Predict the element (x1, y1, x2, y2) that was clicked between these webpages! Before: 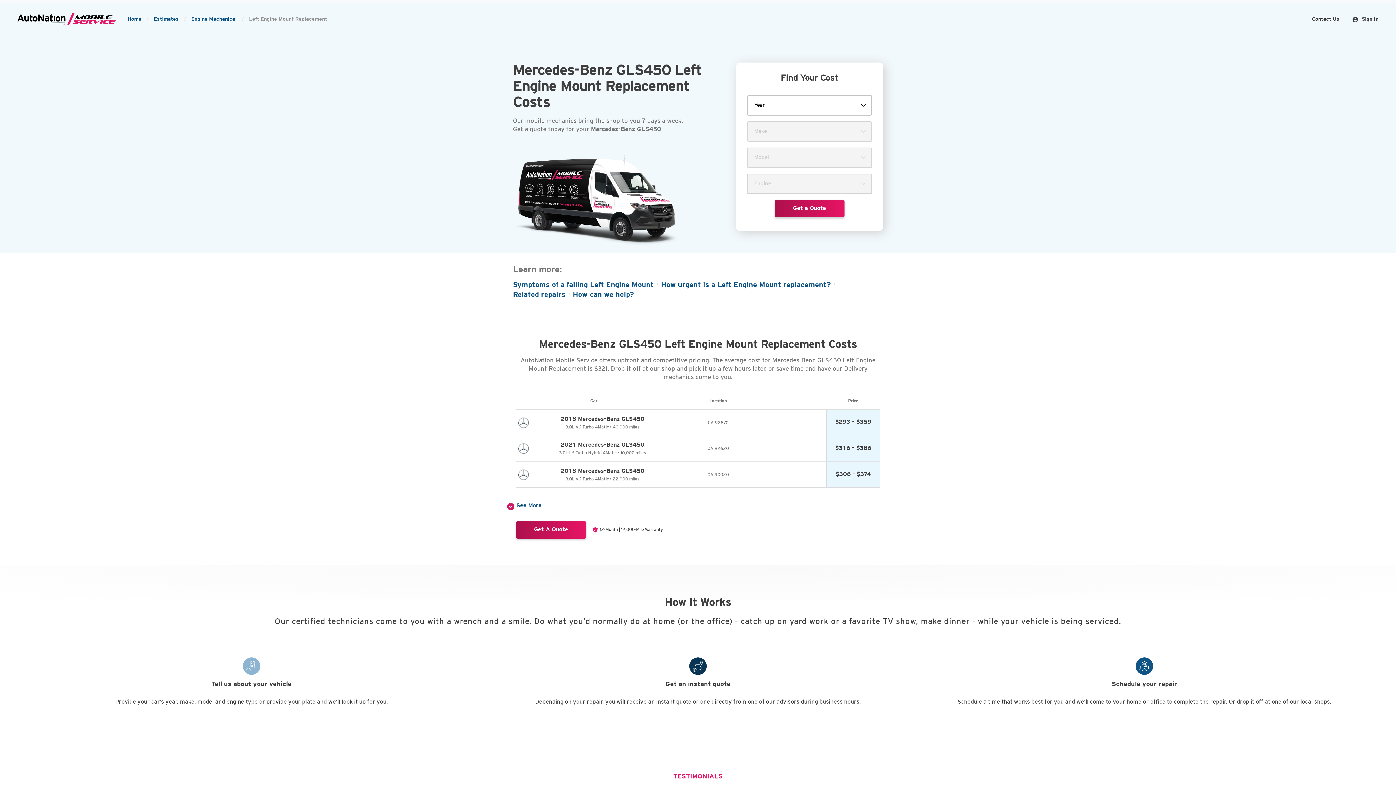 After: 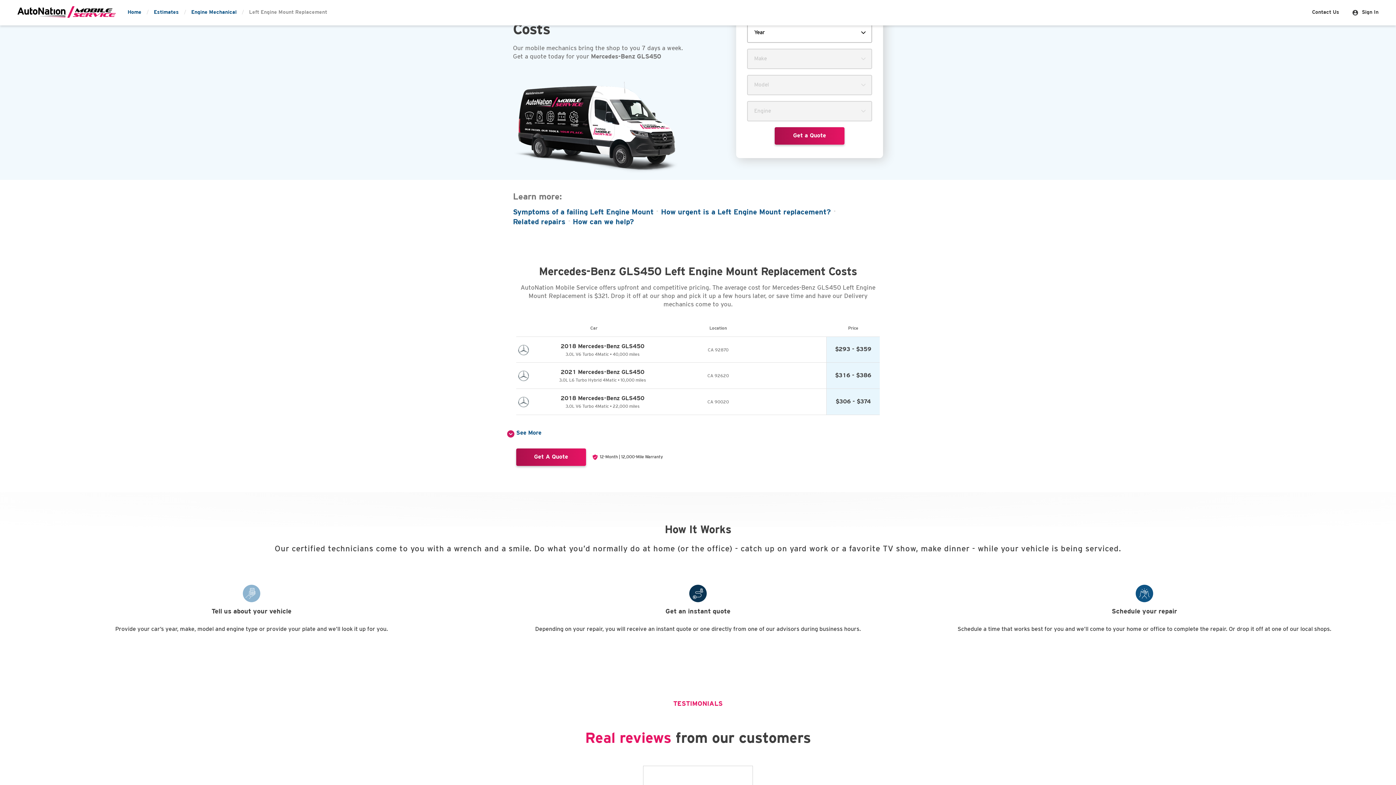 Action: bbox: (516, 521, 586, 538) label: Get A Quote